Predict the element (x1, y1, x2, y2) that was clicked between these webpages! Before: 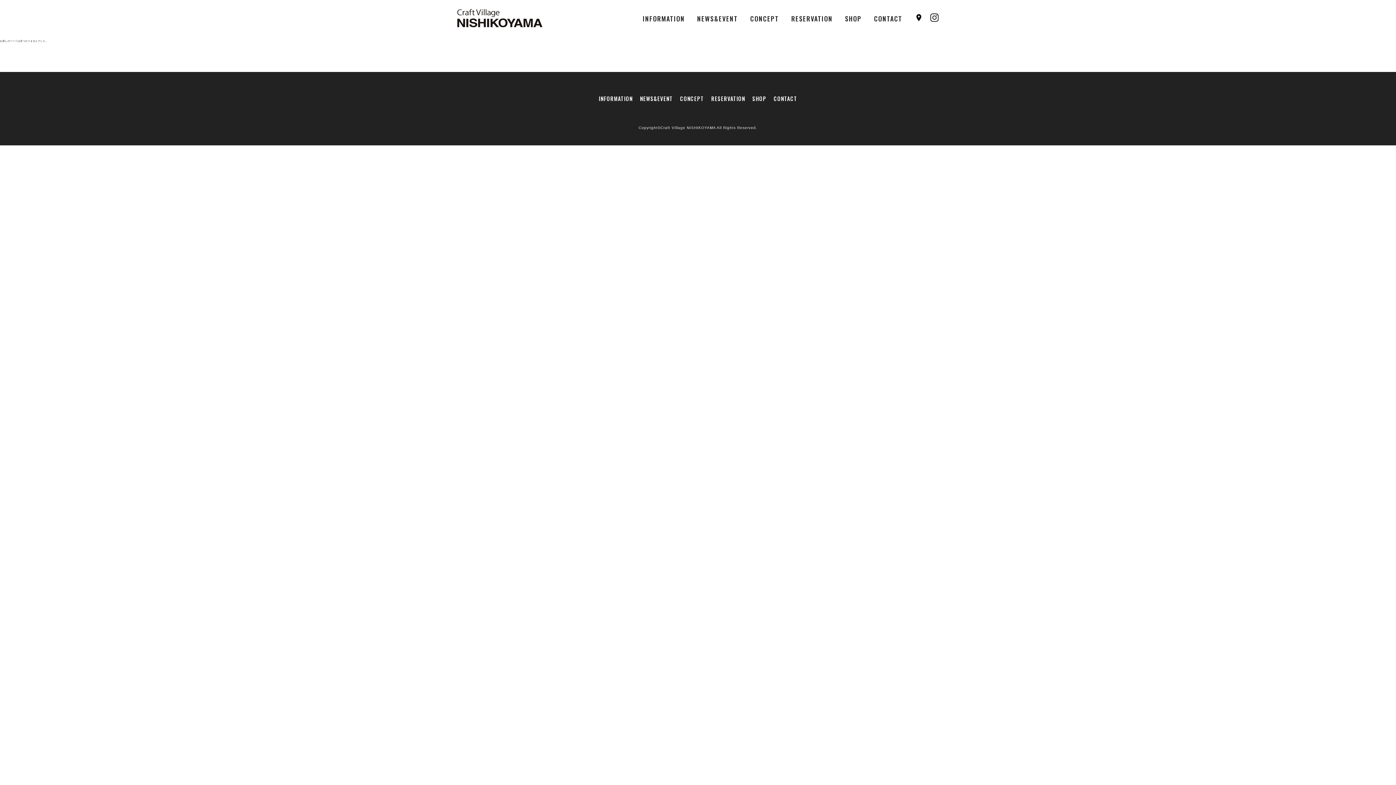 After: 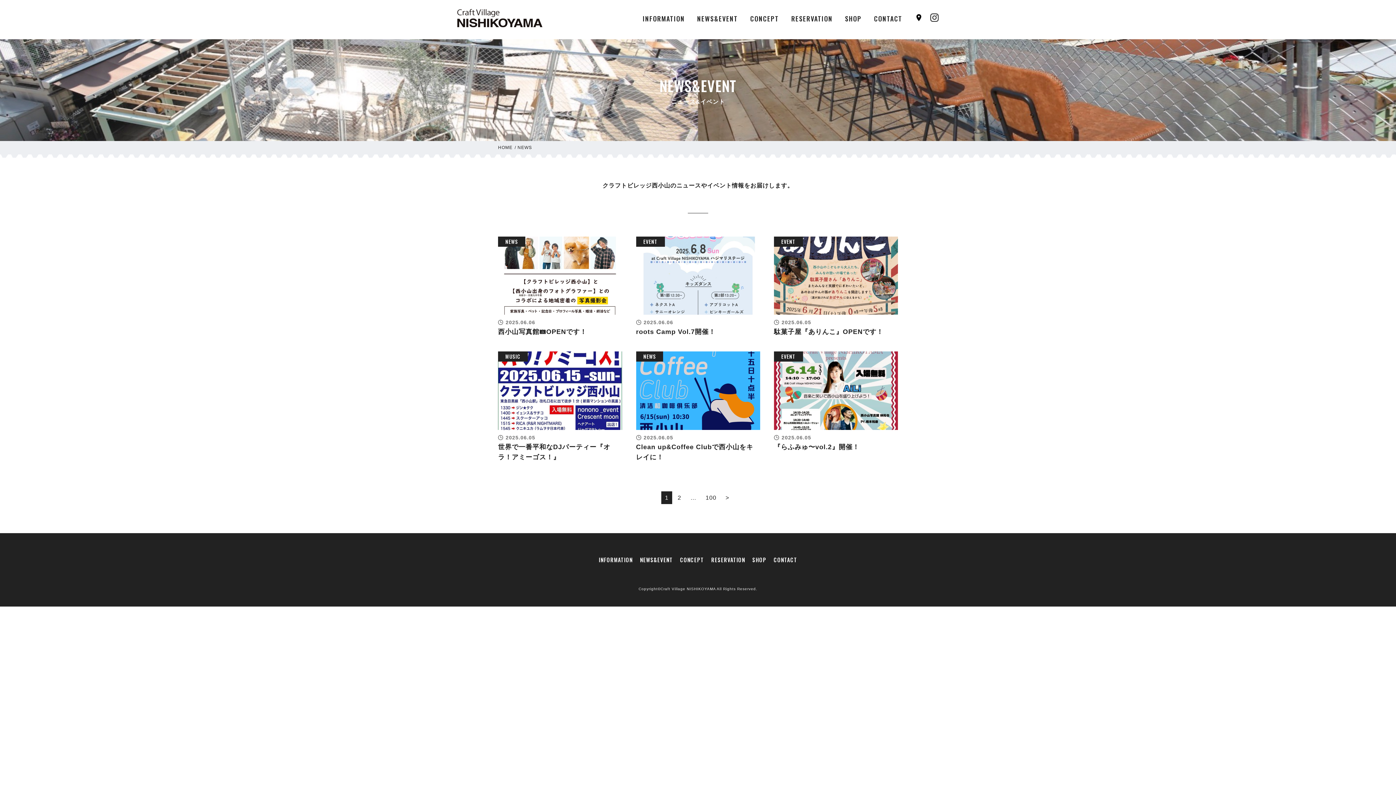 Action: label: NEWS&EVENT bbox: (697, 13, 738, 23)